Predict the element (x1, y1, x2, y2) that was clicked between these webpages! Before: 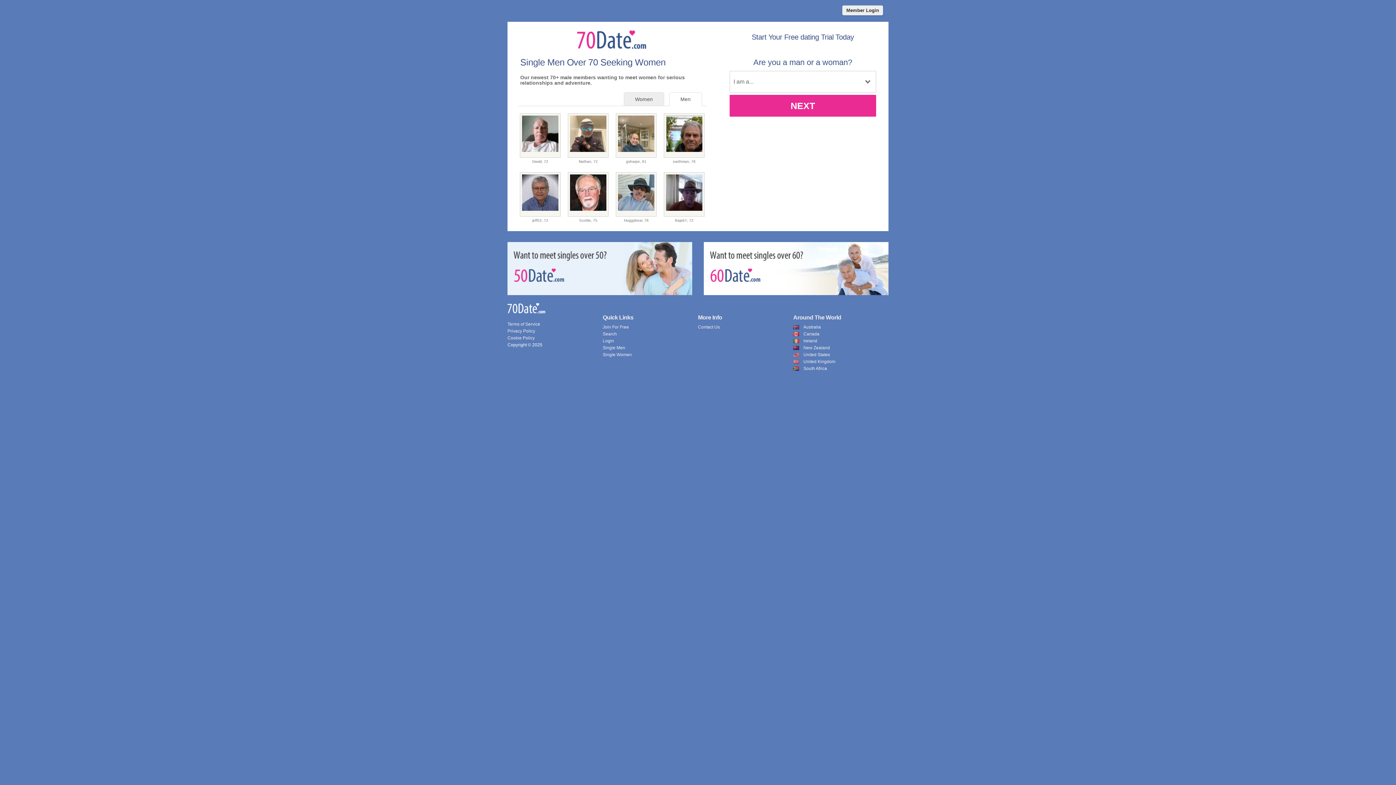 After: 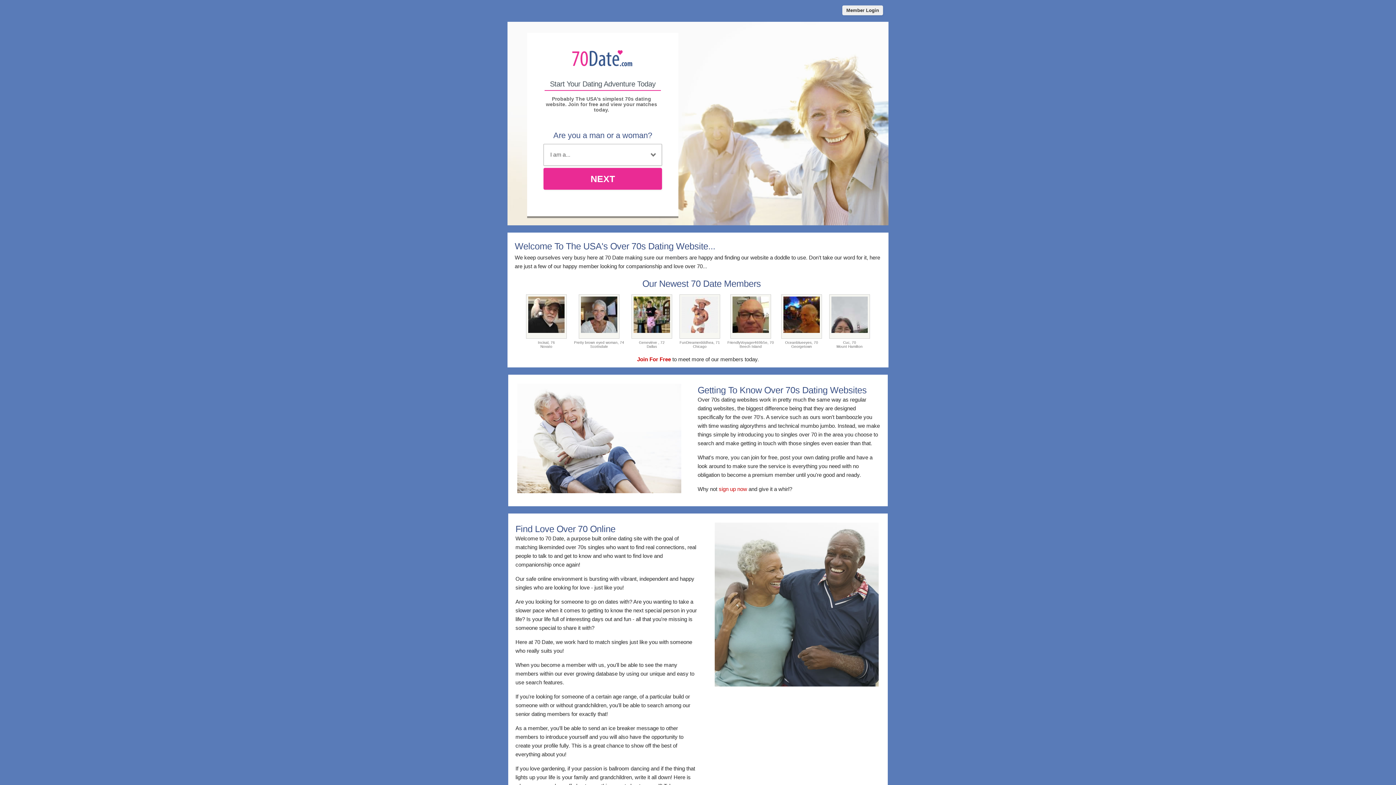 Action: bbox: (803, 352, 830, 357) label: United States